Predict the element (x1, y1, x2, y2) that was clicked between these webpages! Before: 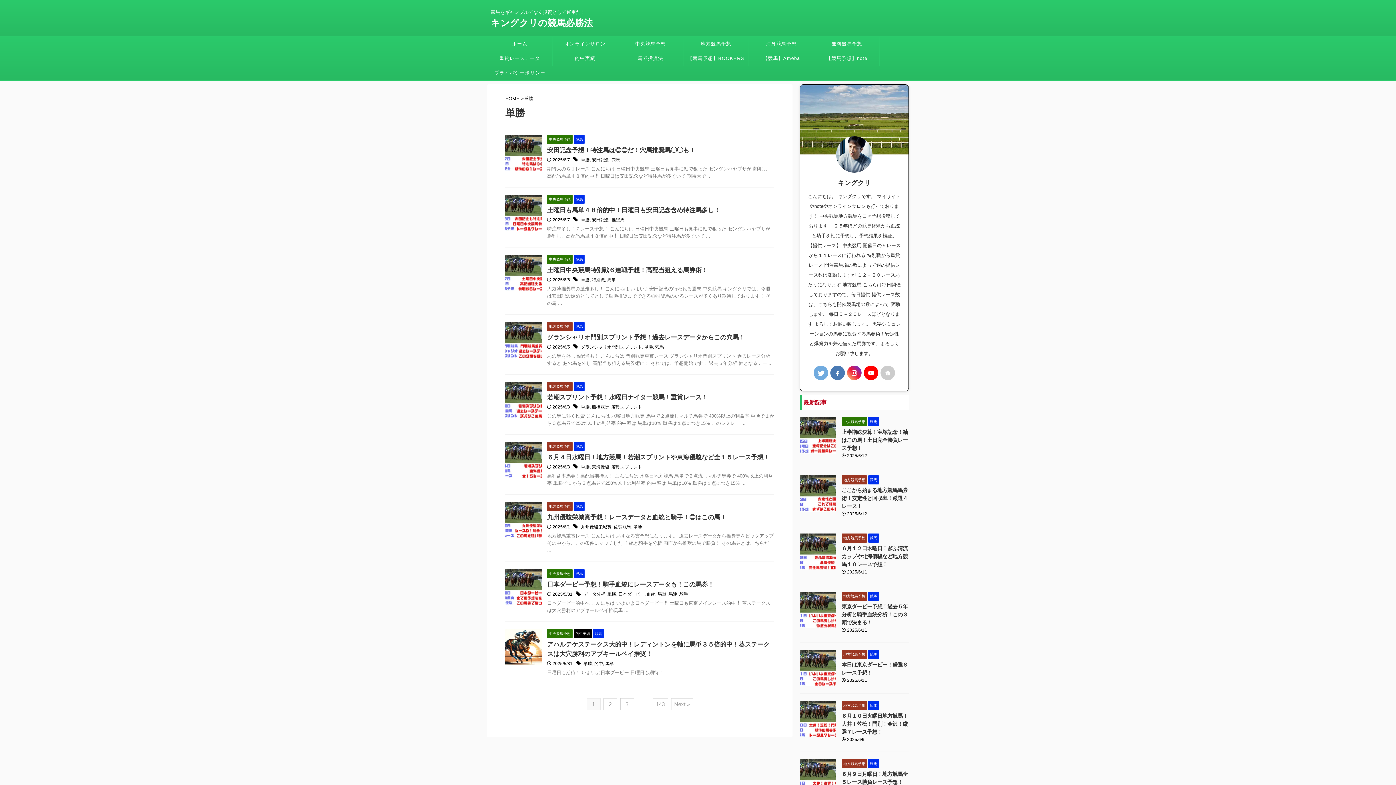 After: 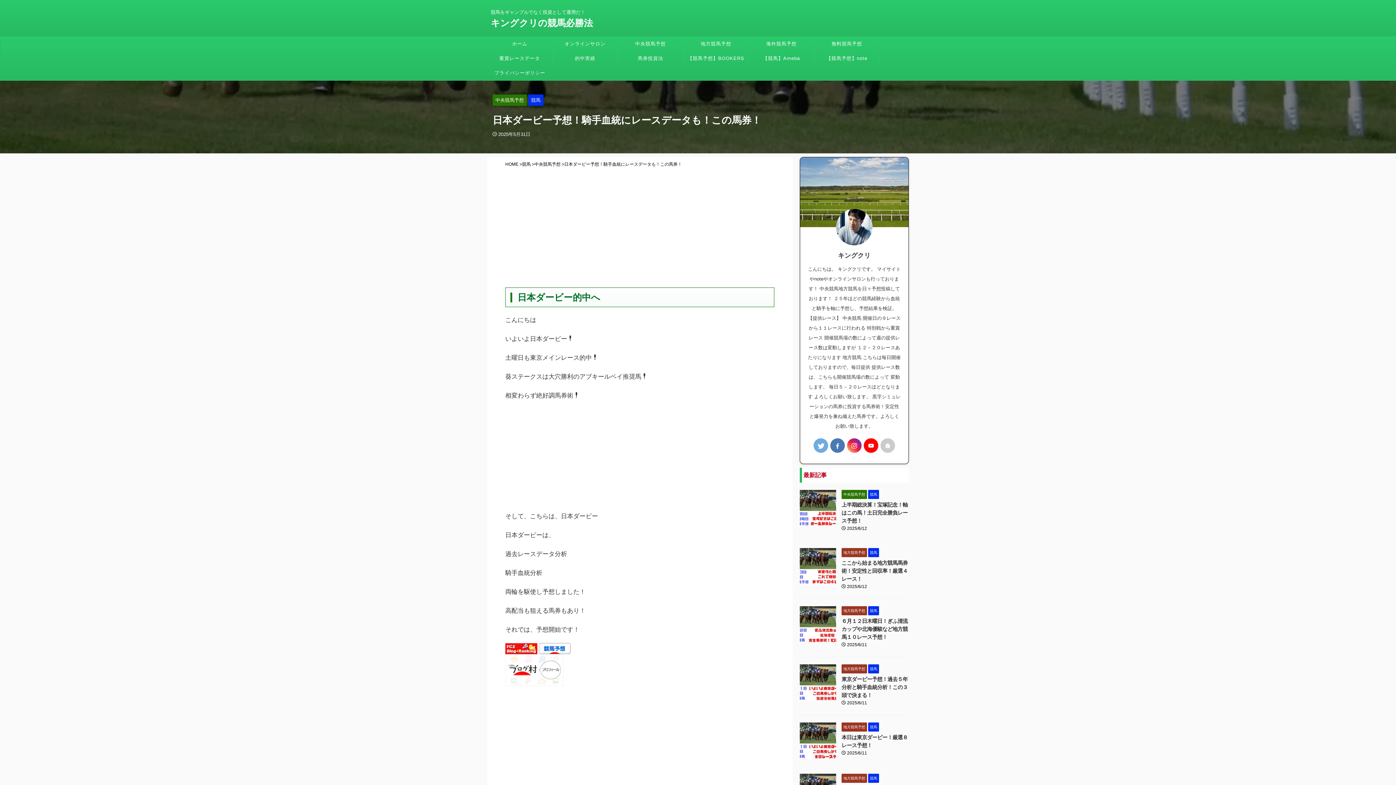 Action: bbox: (547, 581, 714, 588) label: 日本ダービー予想！騎手血統にレースデータも！この馬券！